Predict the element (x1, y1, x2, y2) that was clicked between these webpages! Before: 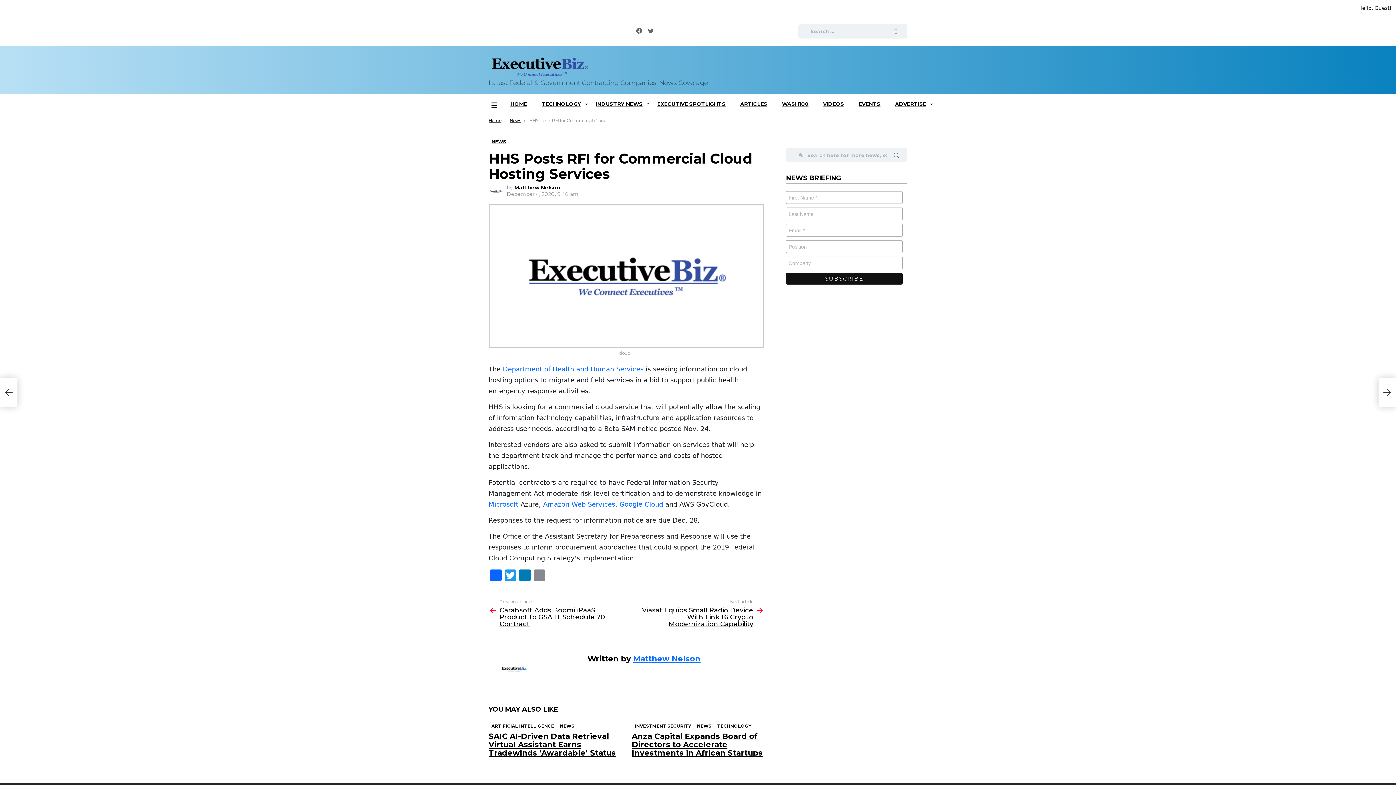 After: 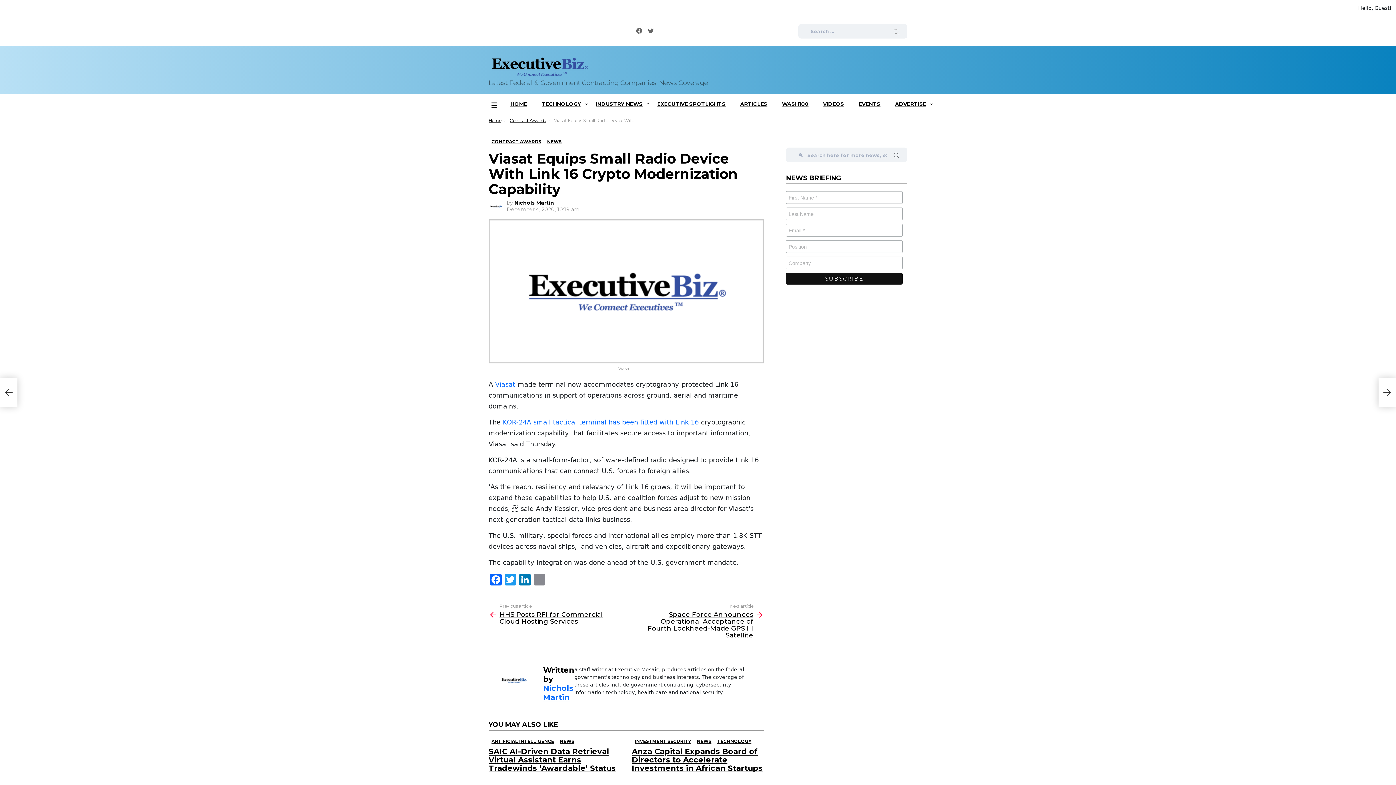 Action: bbox: (1378, 378, 1396, 407) label: Viasat Equips Small Radio Device With Link 16 Crypto Modernization Capability